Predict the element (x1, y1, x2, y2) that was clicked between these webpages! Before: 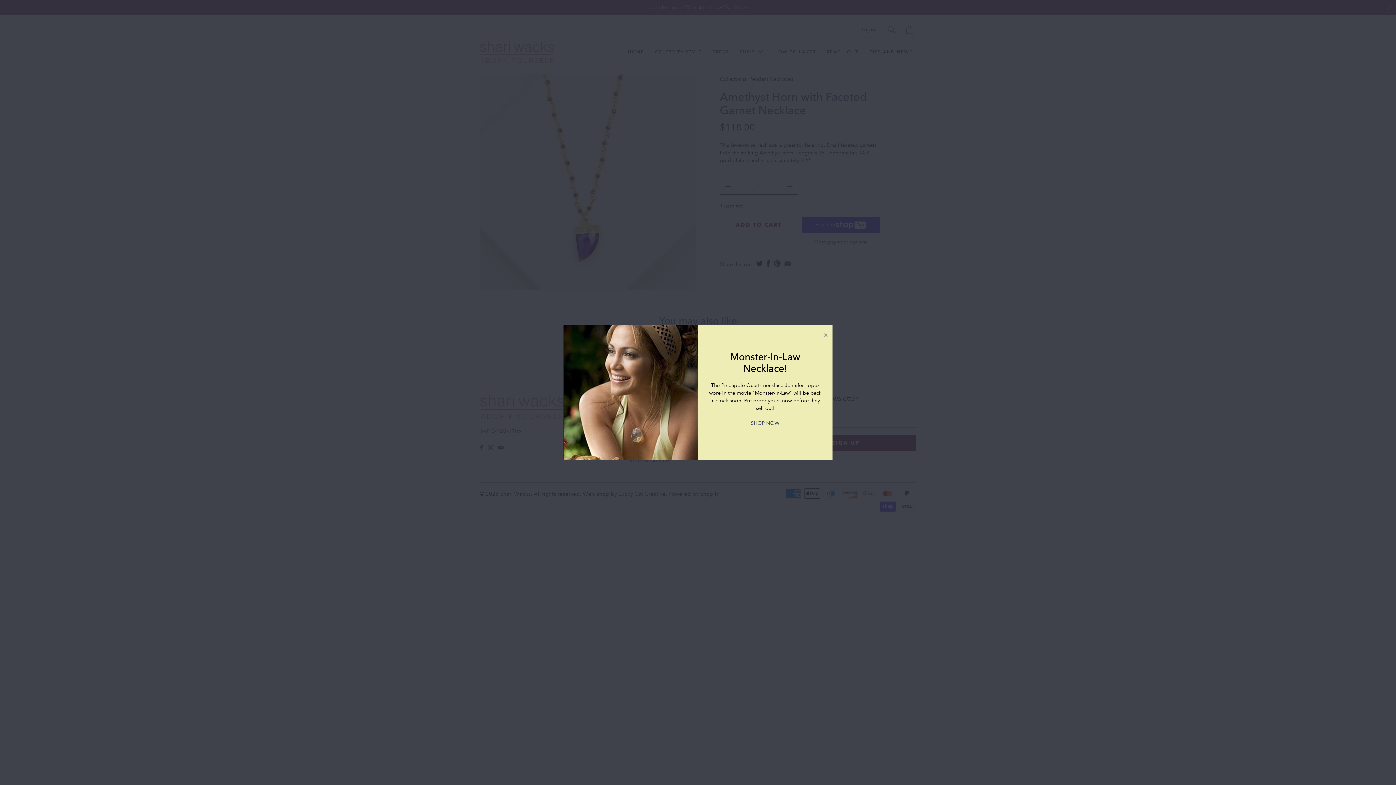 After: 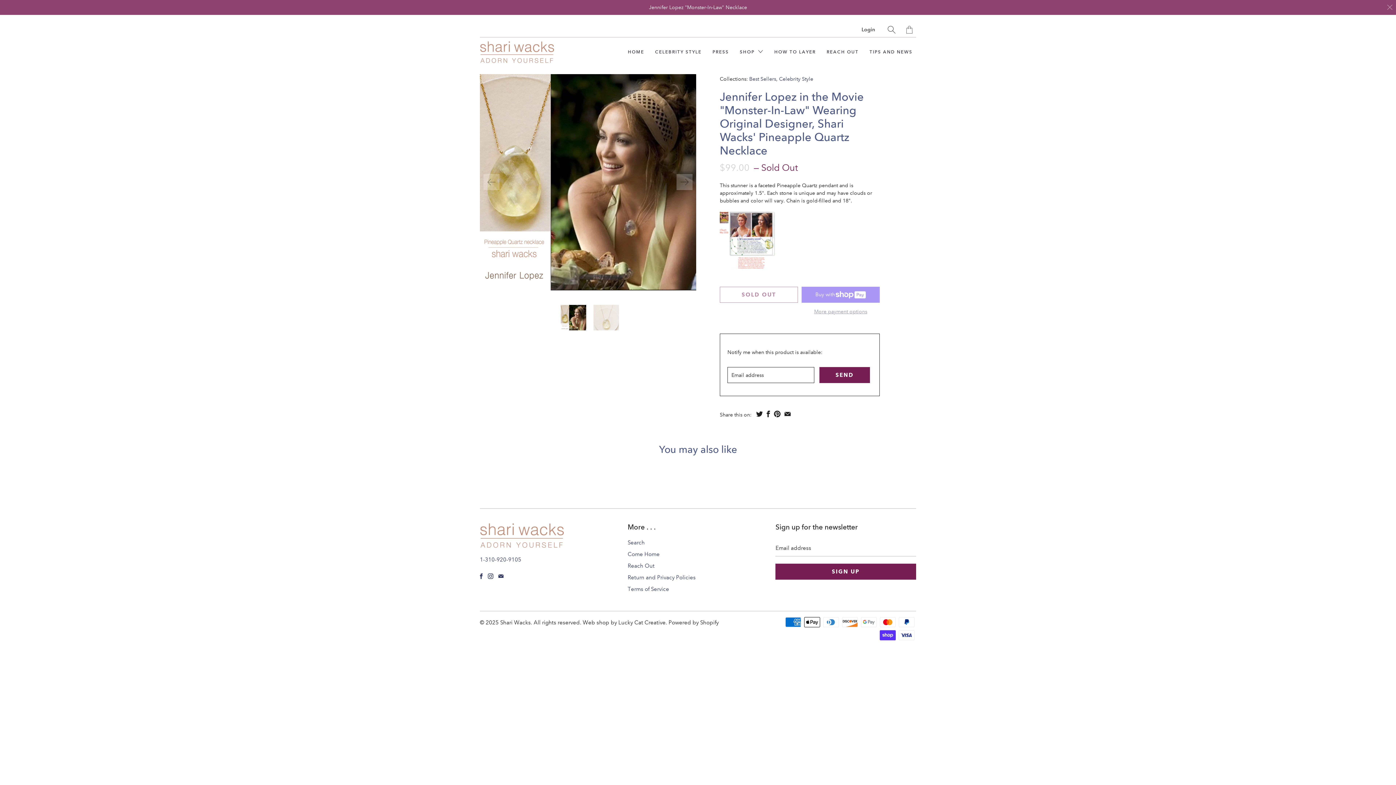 Action: label: SHOP NOW bbox: (751, 419, 779, 426)